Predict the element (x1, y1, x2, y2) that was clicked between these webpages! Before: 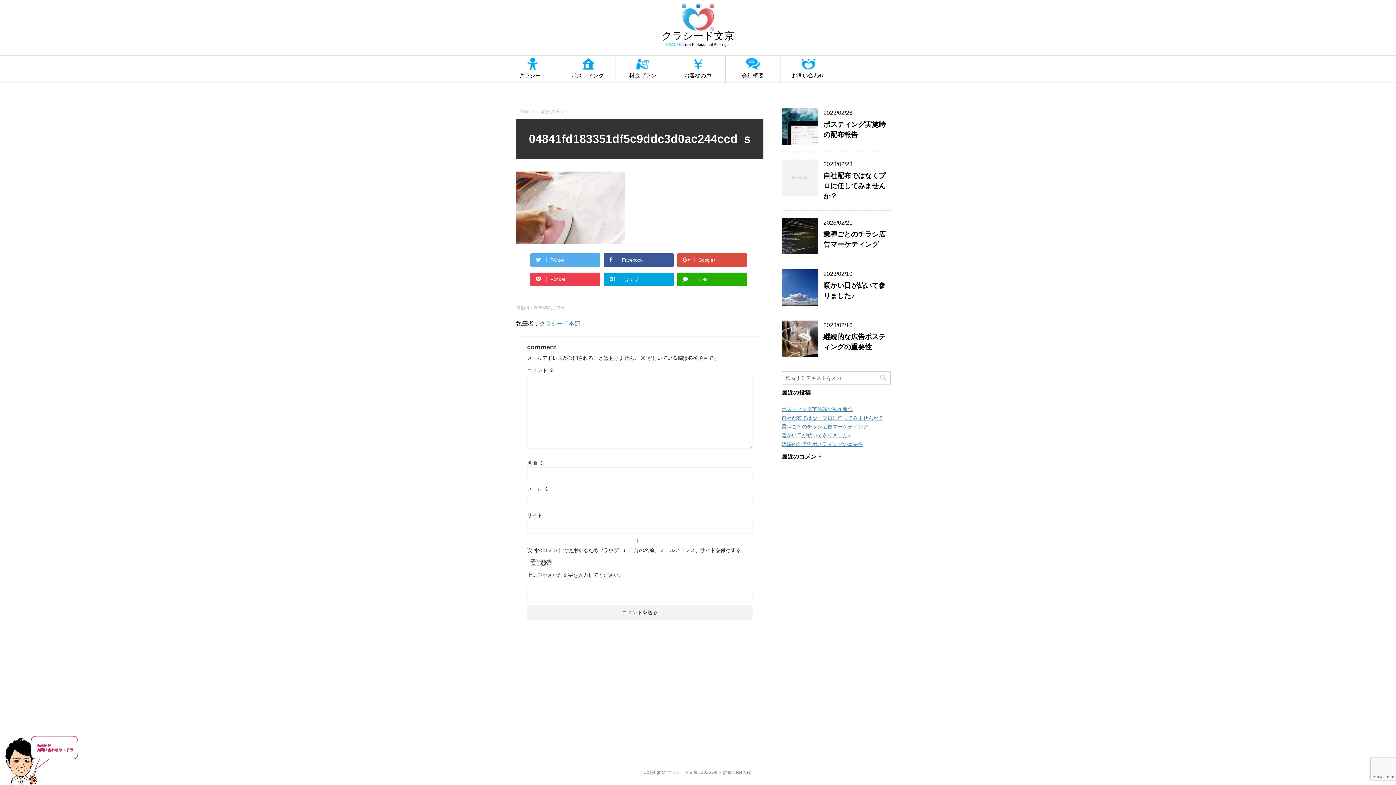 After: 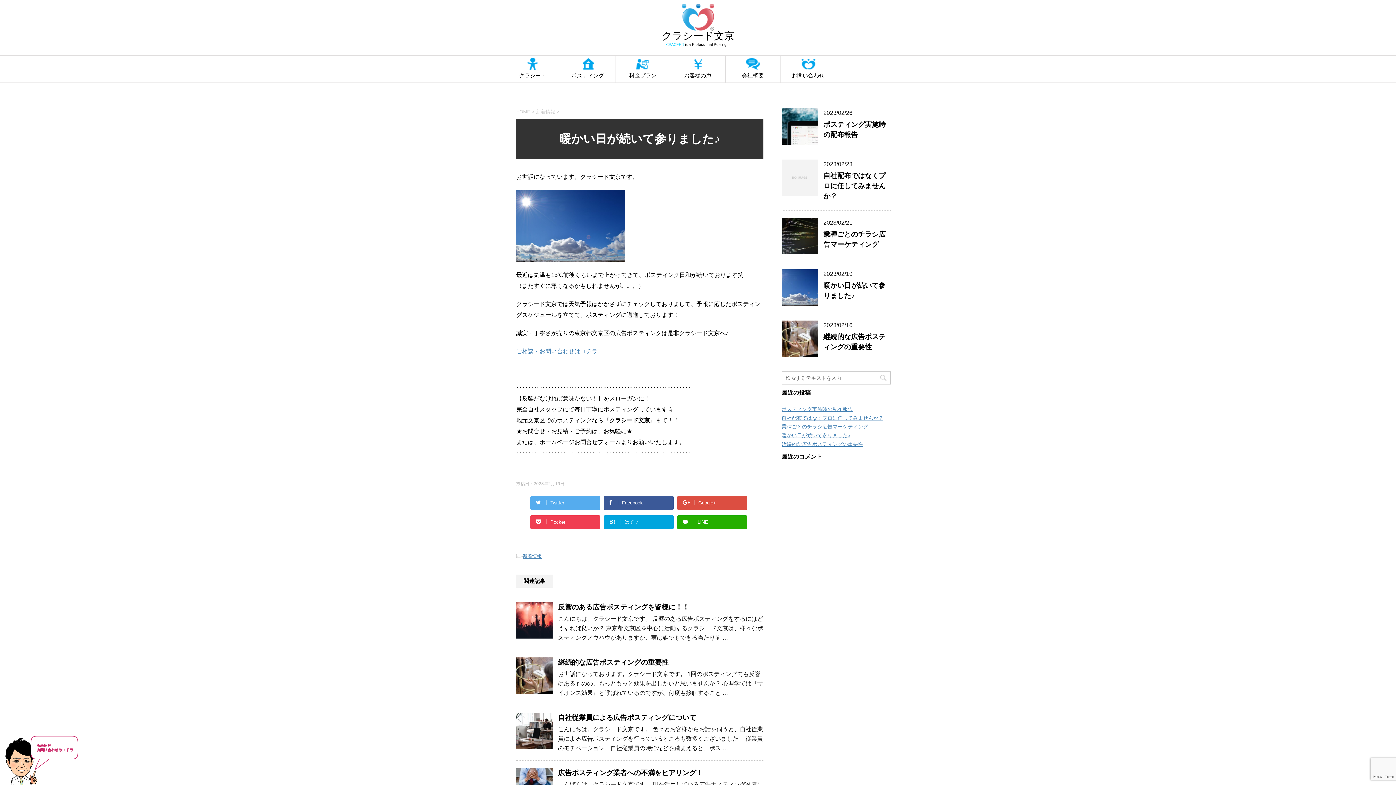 Action: bbox: (781, 299, 818, 305)